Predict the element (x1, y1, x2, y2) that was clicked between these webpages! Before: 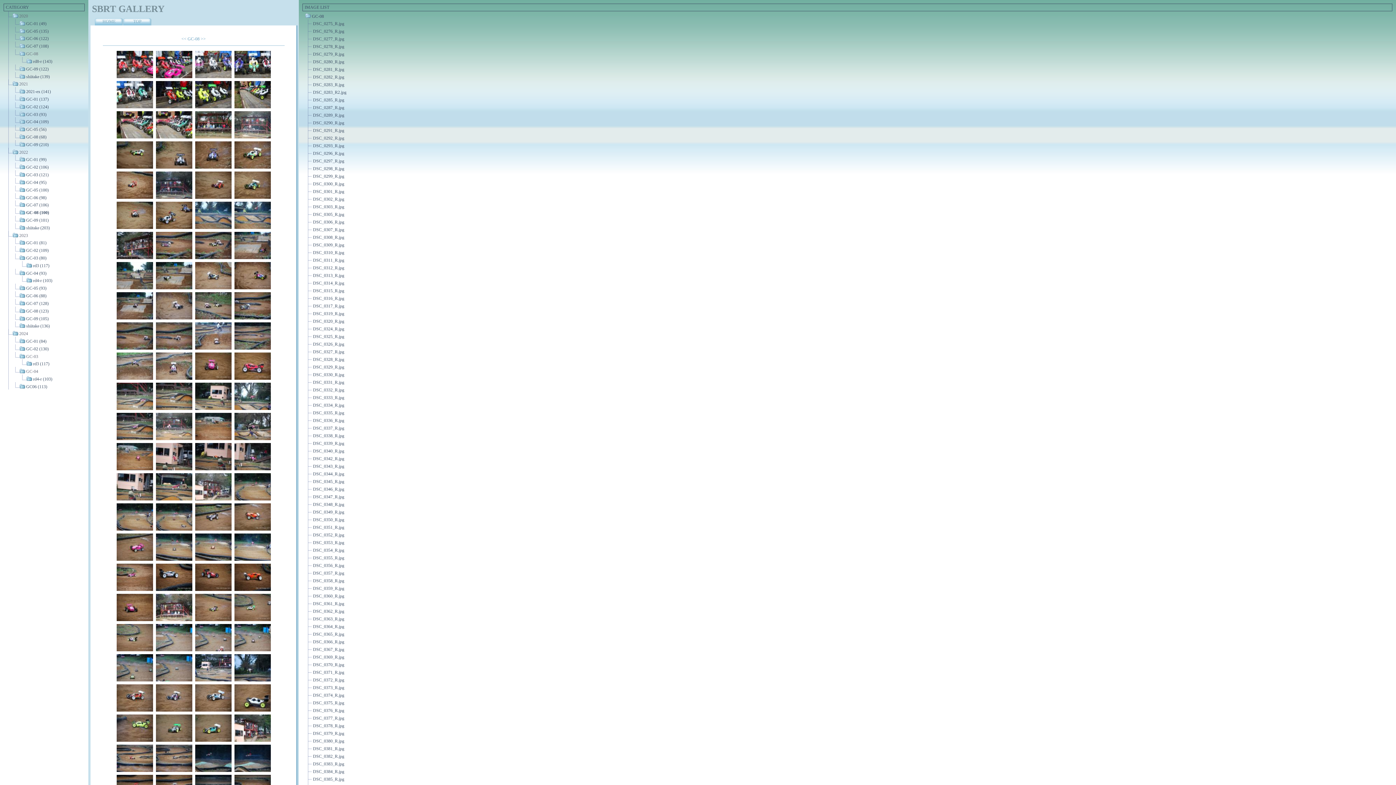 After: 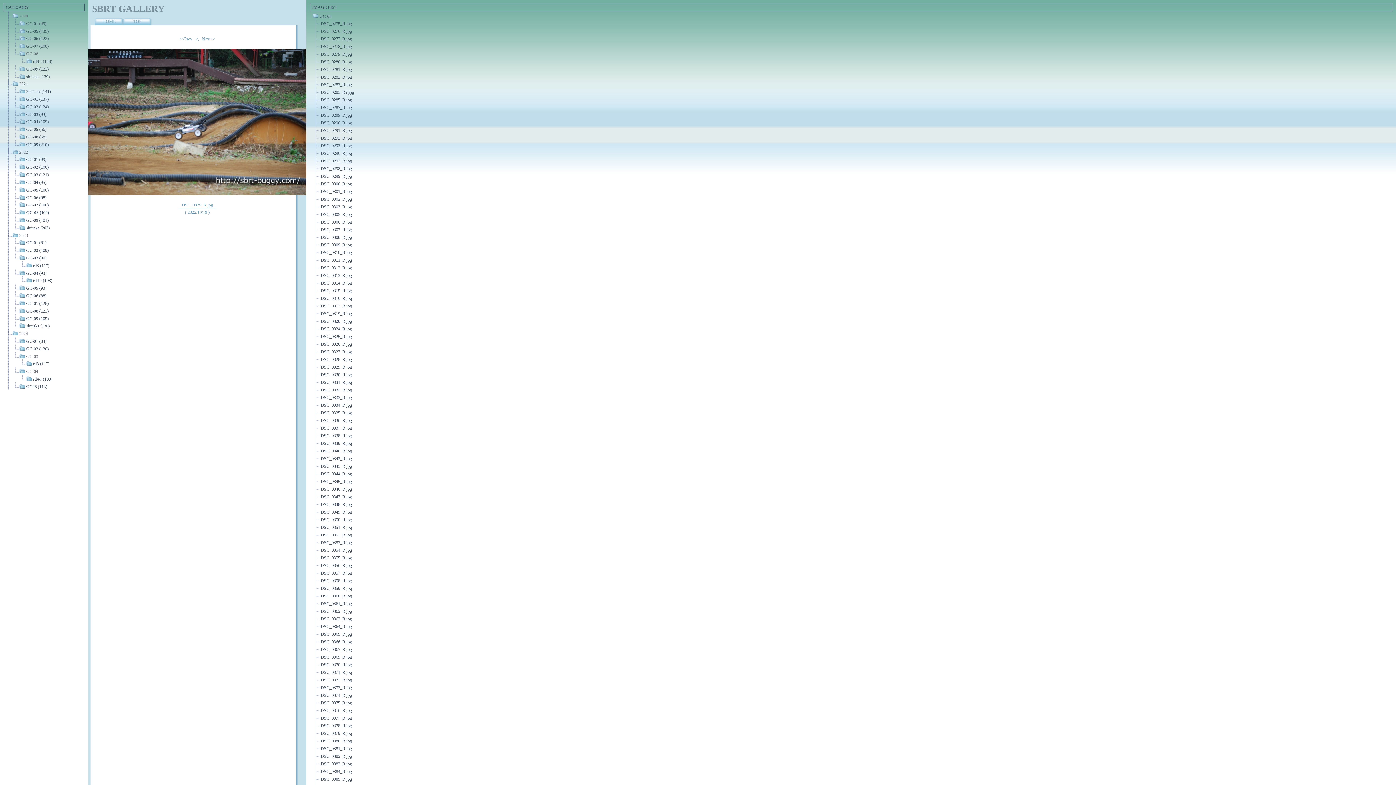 Action: bbox: (155, 406, 192, 411)